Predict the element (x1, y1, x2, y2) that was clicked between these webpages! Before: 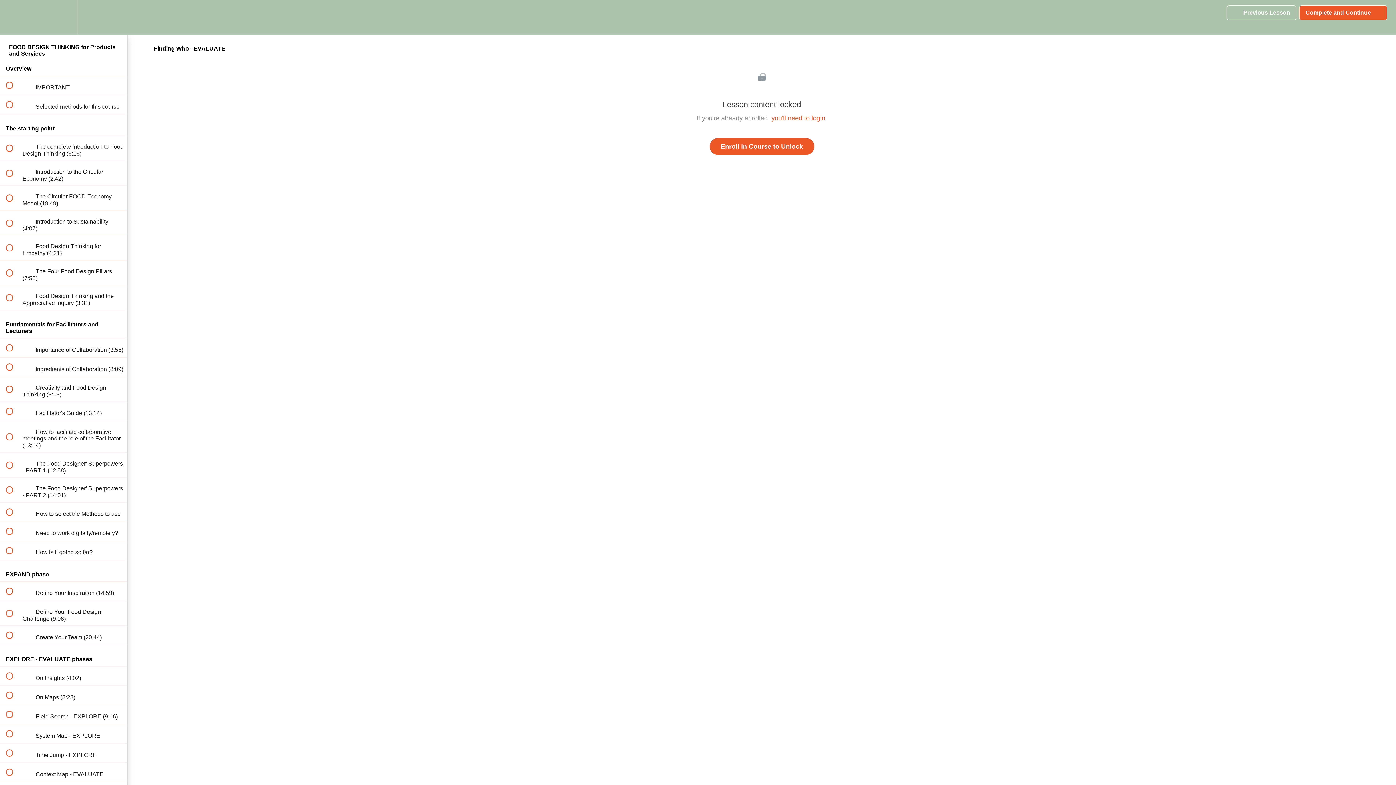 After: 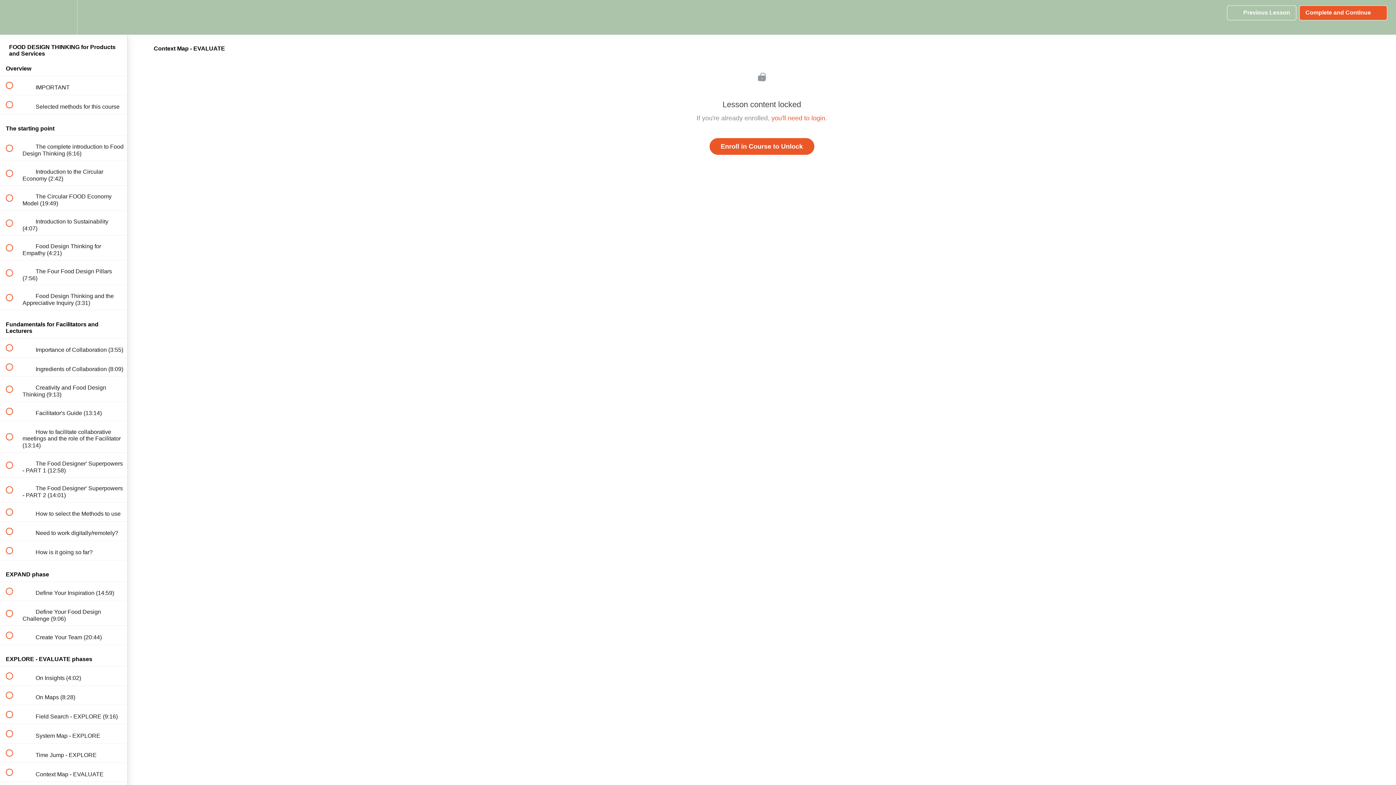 Action: bbox: (0, 763, 127, 782) label:  
 Context Map - EVALUATE